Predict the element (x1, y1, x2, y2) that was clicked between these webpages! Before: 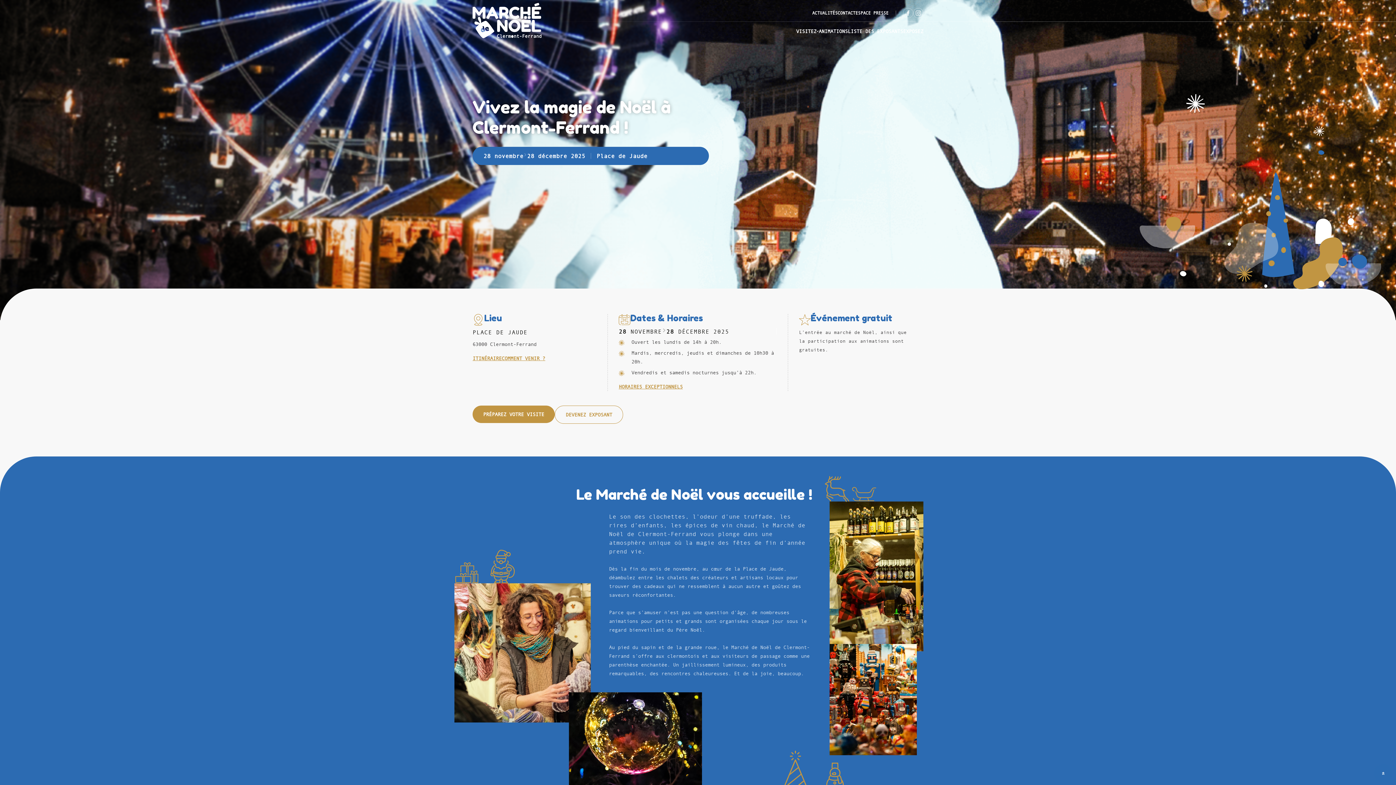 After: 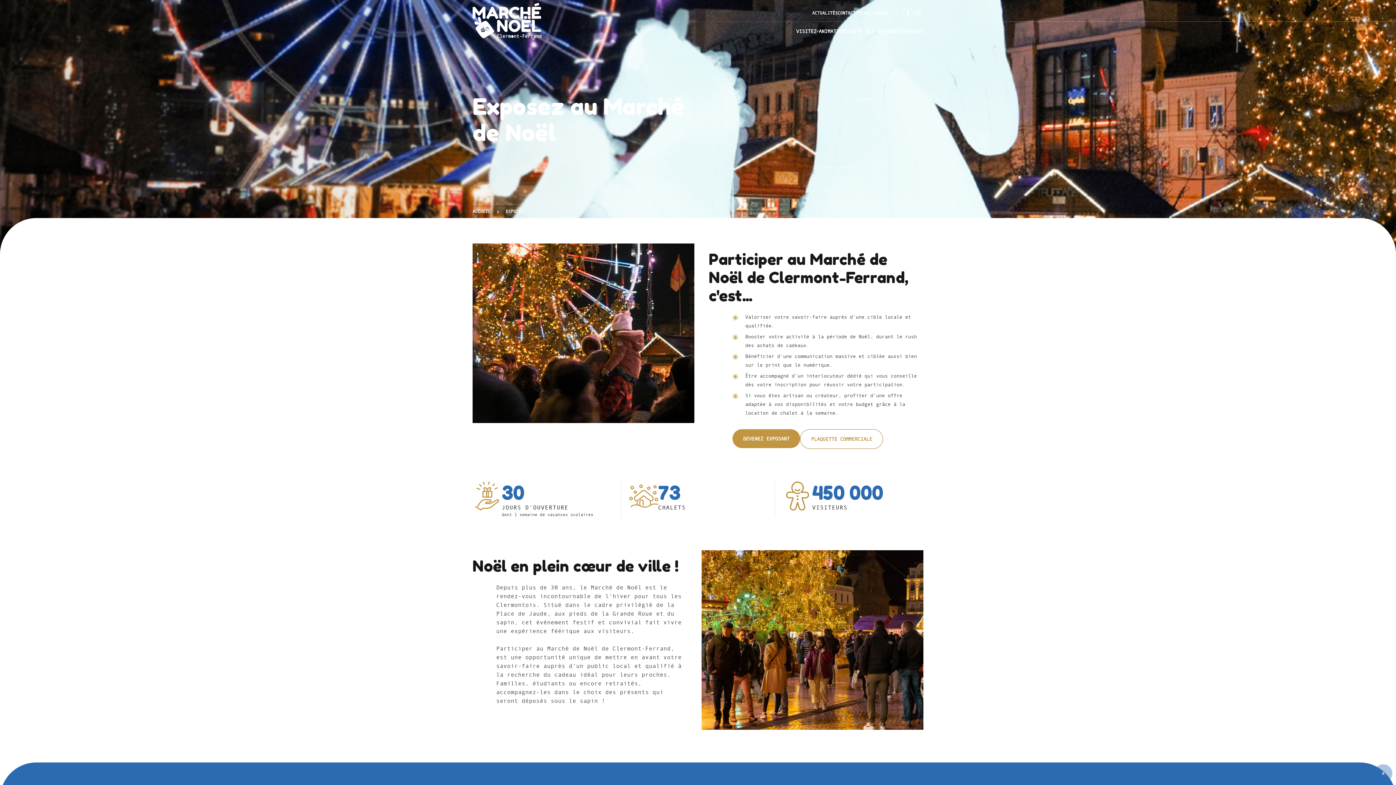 Action: label: EXPOSEZ bbox: (903, 29, 923, 33)